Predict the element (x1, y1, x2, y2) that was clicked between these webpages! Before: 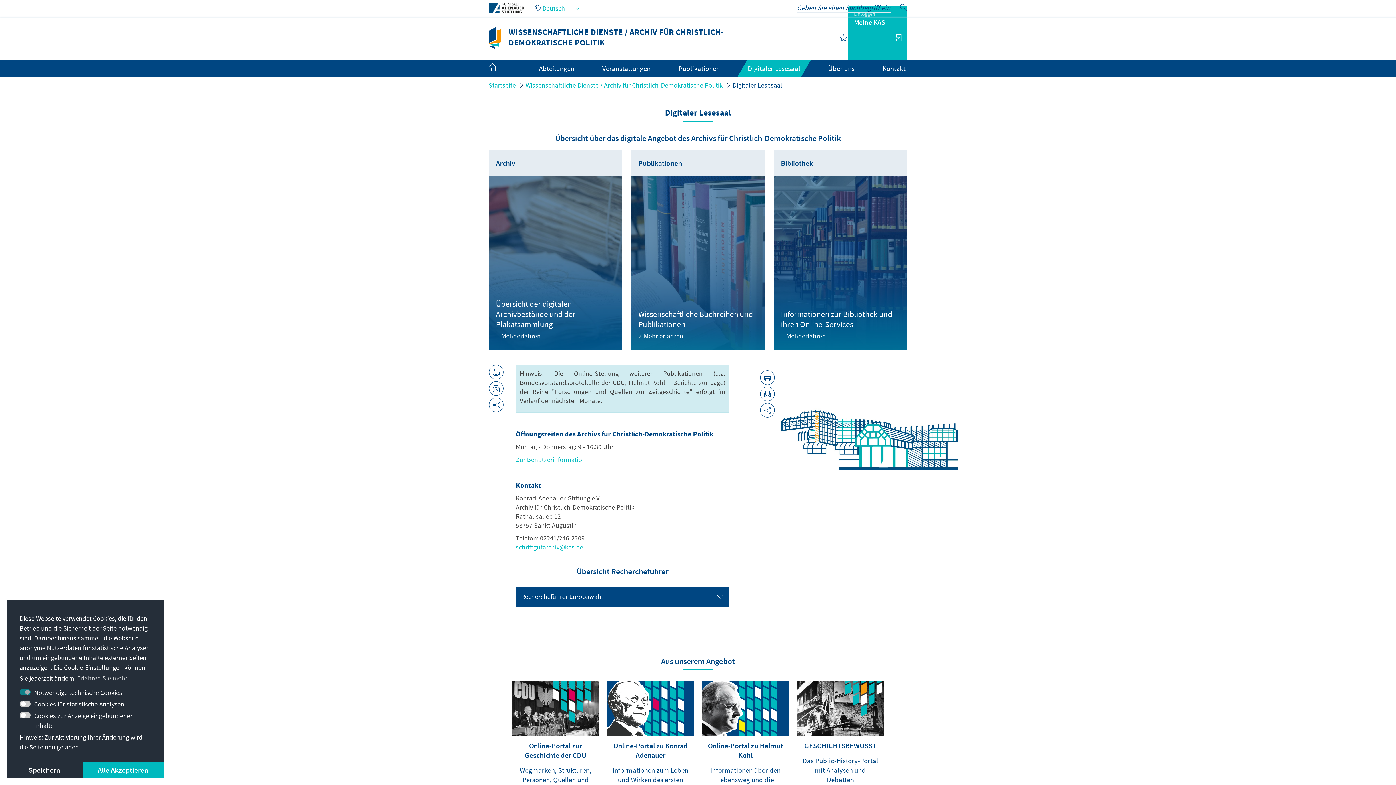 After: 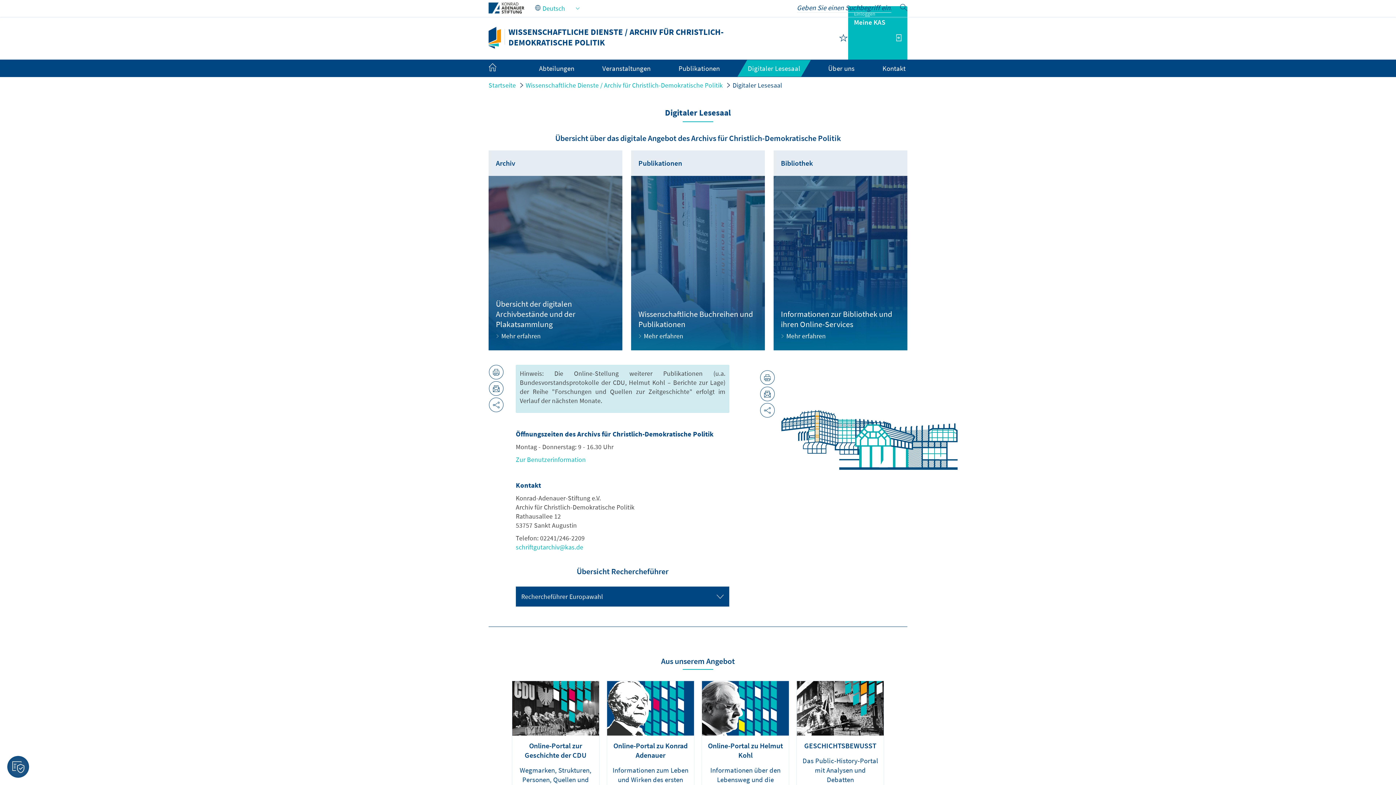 Action: label: deny cookies bbox: (6, 762, 82, 778)